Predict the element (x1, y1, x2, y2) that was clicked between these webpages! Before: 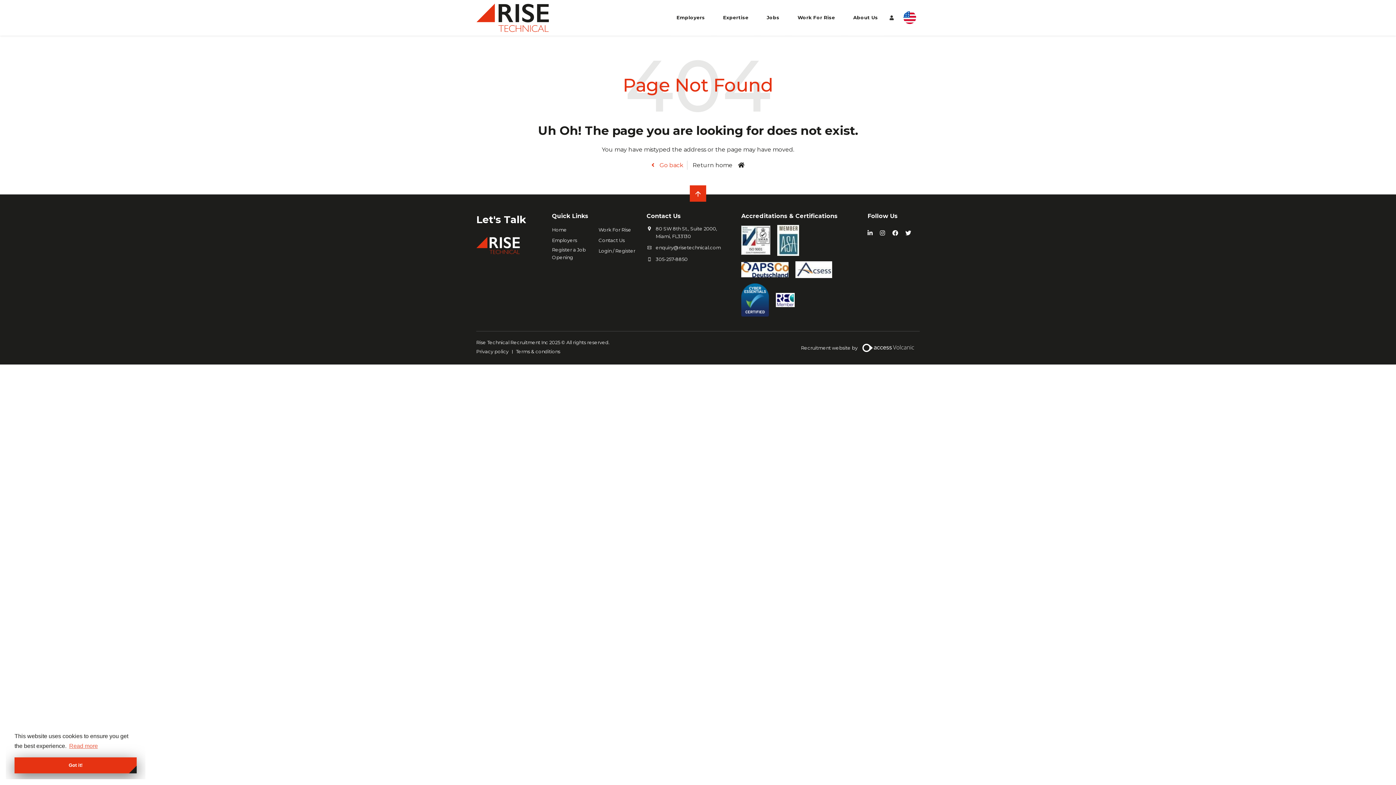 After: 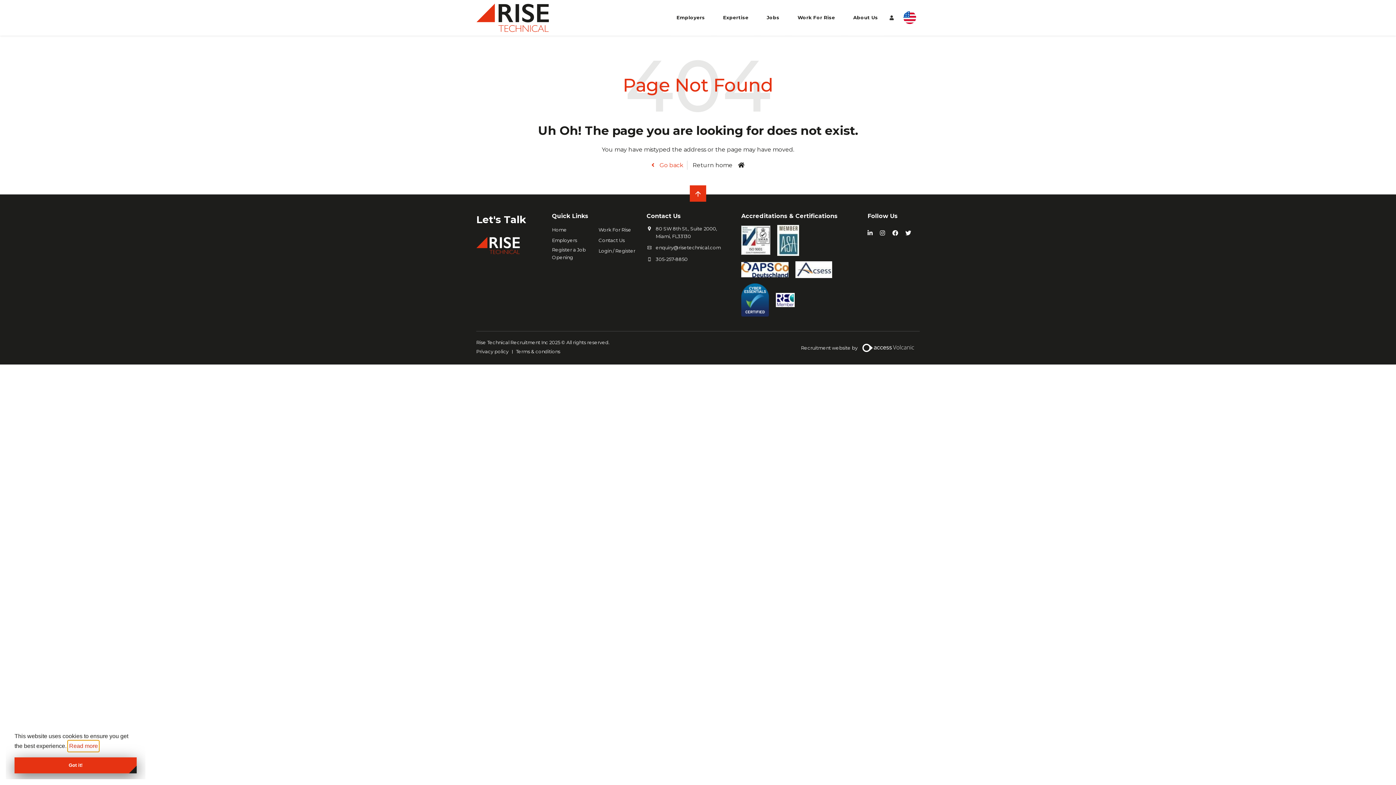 Action: label: learn more about cookies bbox: (68, 740, 99, 752)